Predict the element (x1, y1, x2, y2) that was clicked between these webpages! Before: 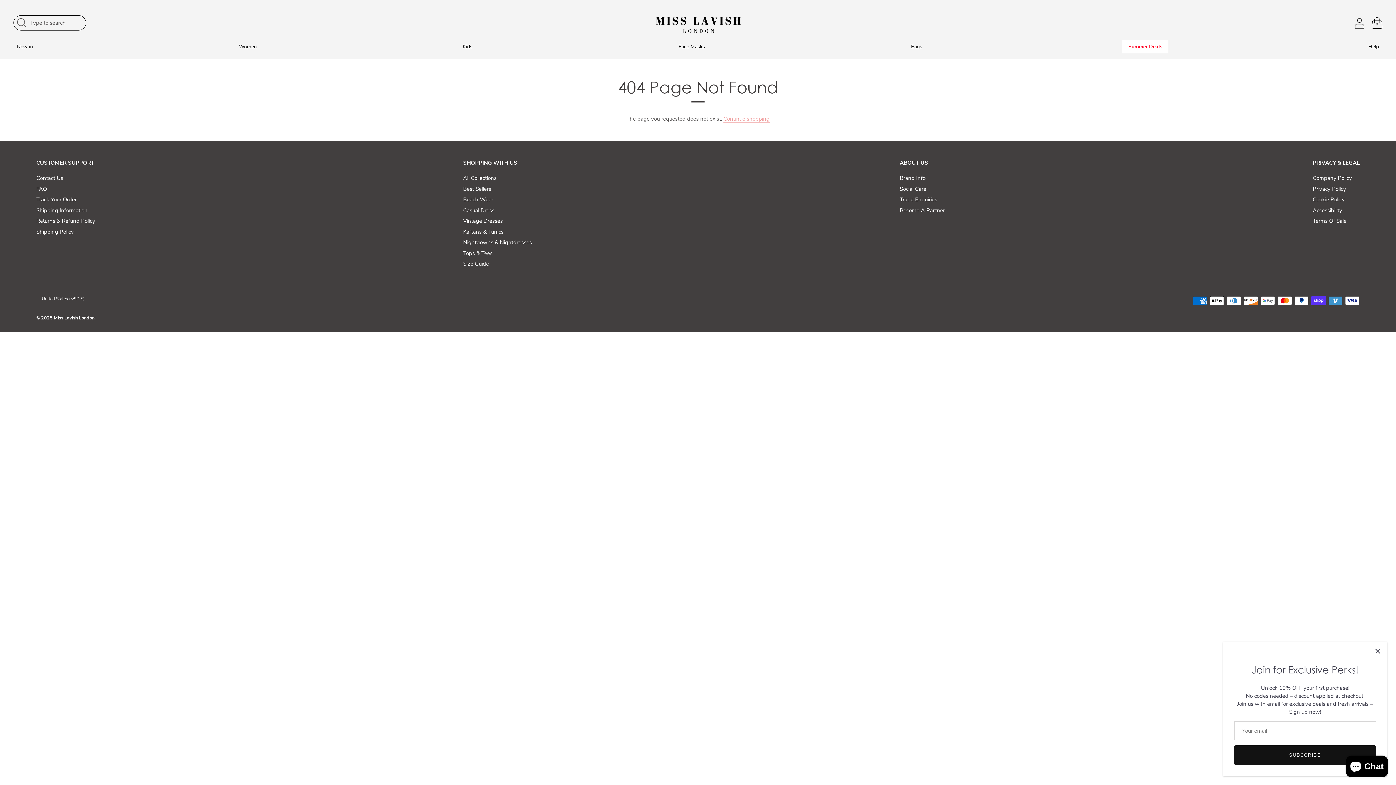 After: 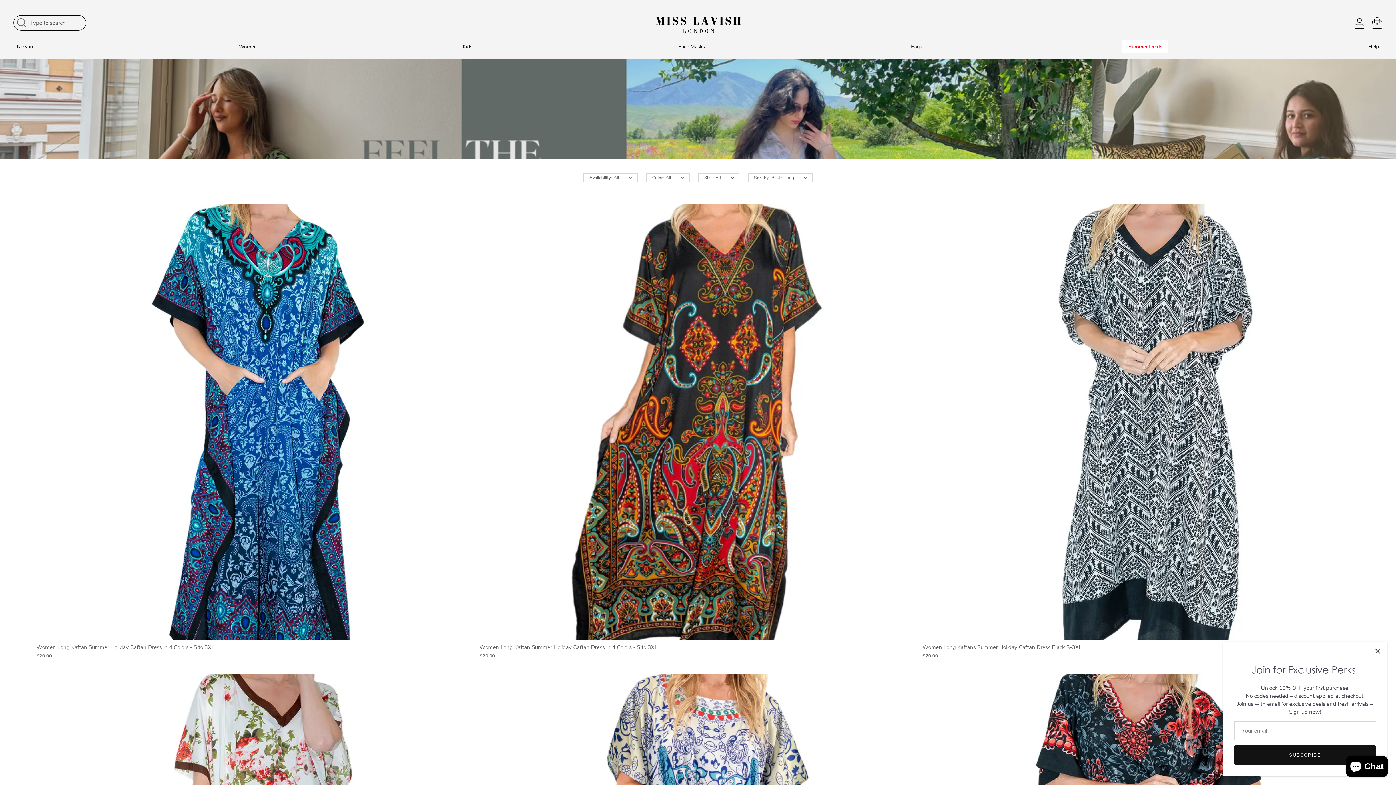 Action: label: Kaftans & Tunics bbox: (463, 228, 503, 235)